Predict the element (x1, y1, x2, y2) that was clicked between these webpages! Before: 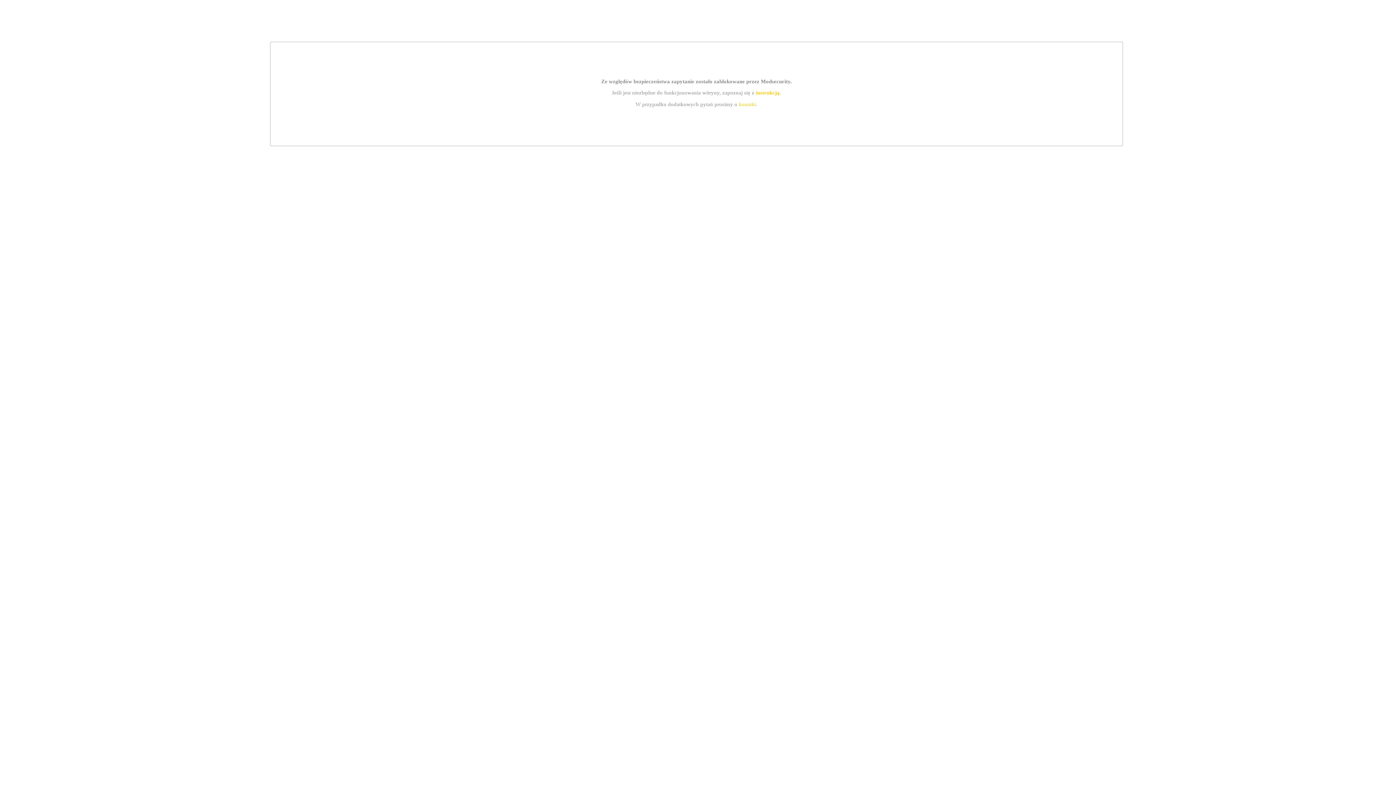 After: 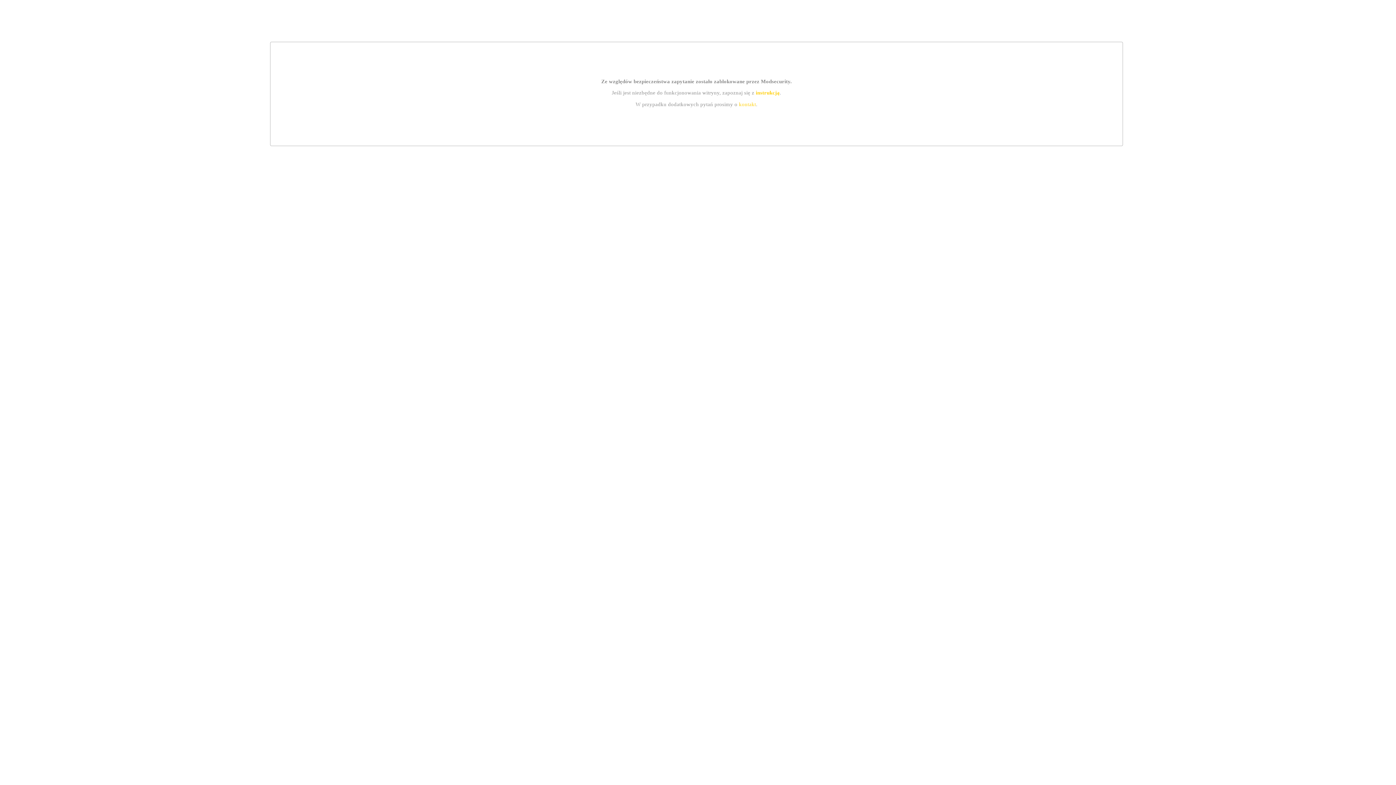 Action: bbox: (739, 101, 756, 107) label: kontakt